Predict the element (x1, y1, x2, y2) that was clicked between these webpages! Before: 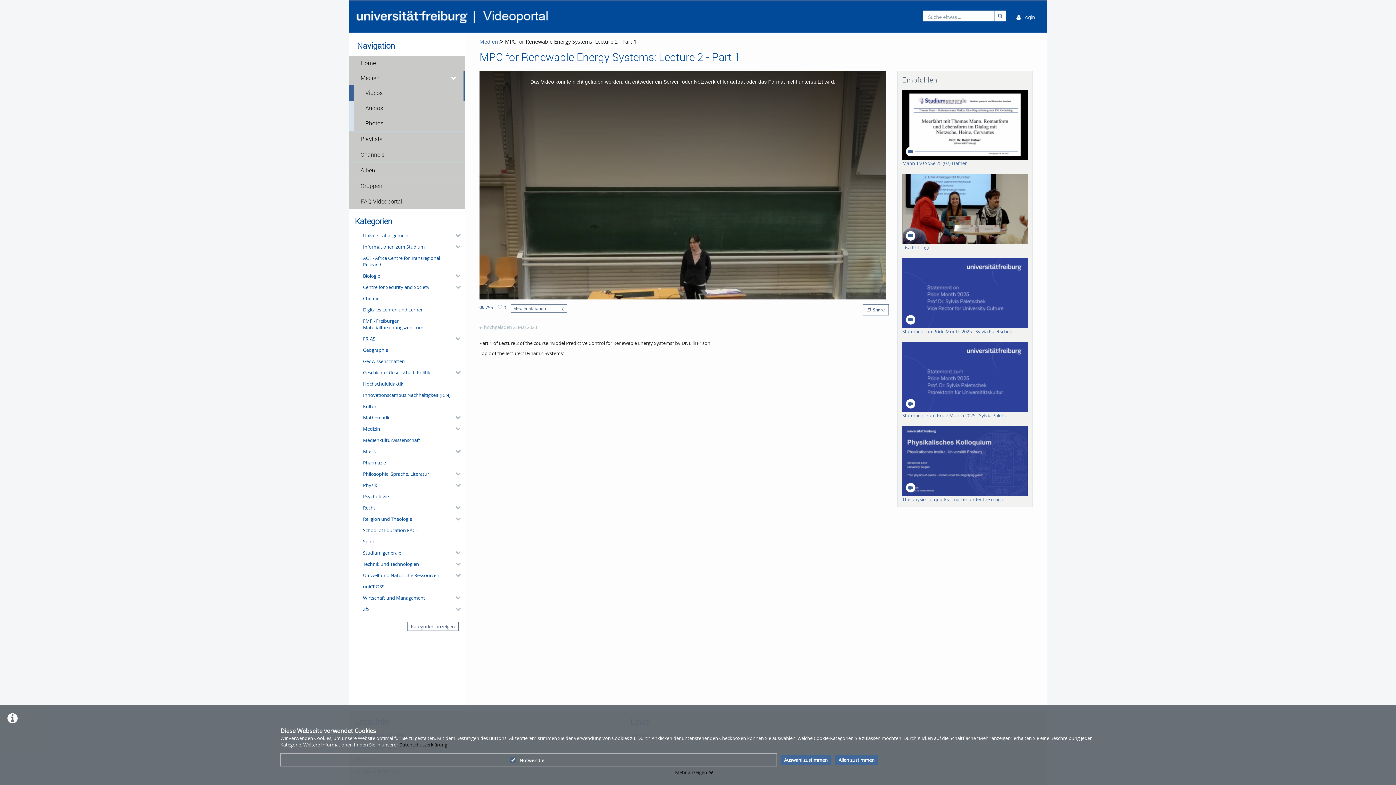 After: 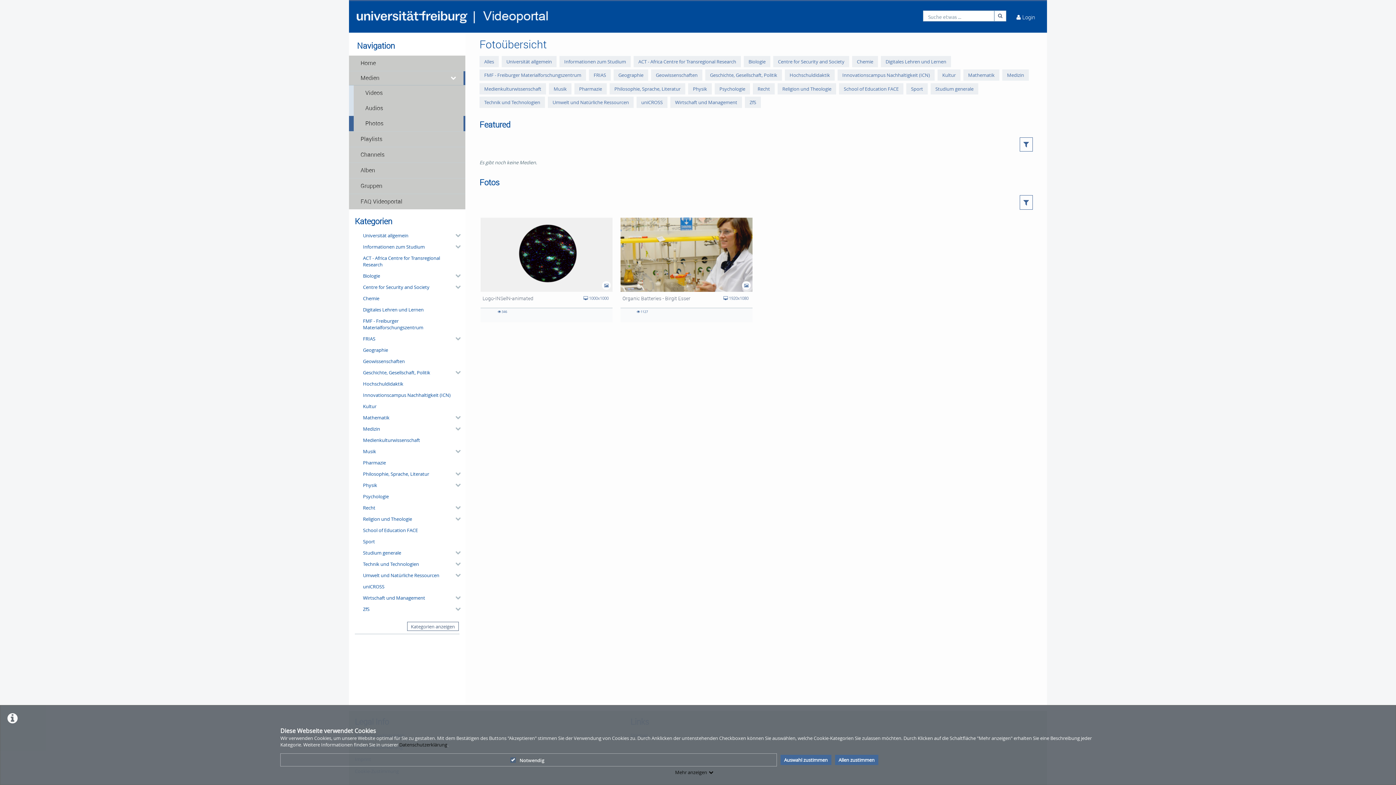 Action: bbox: (353, 116, 465, 131) label: Photos